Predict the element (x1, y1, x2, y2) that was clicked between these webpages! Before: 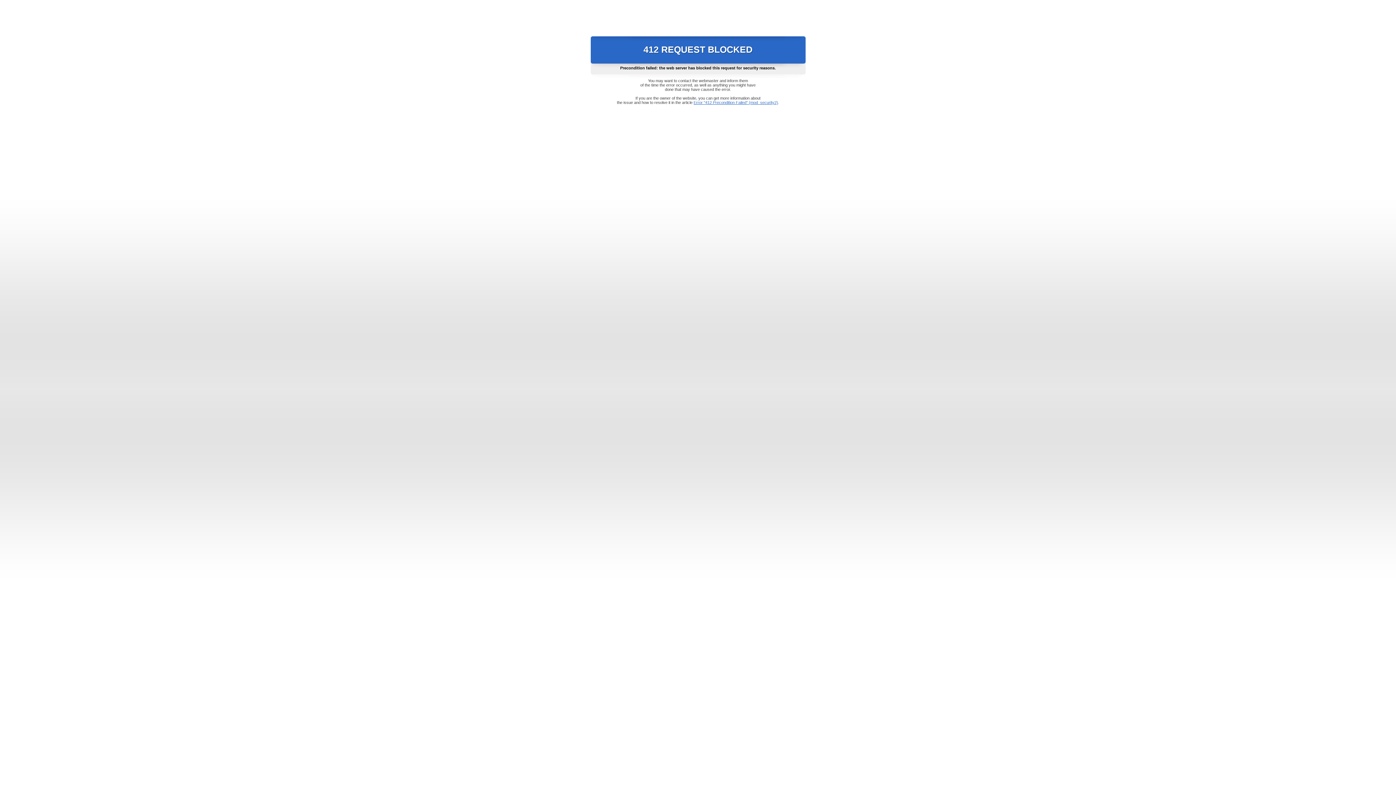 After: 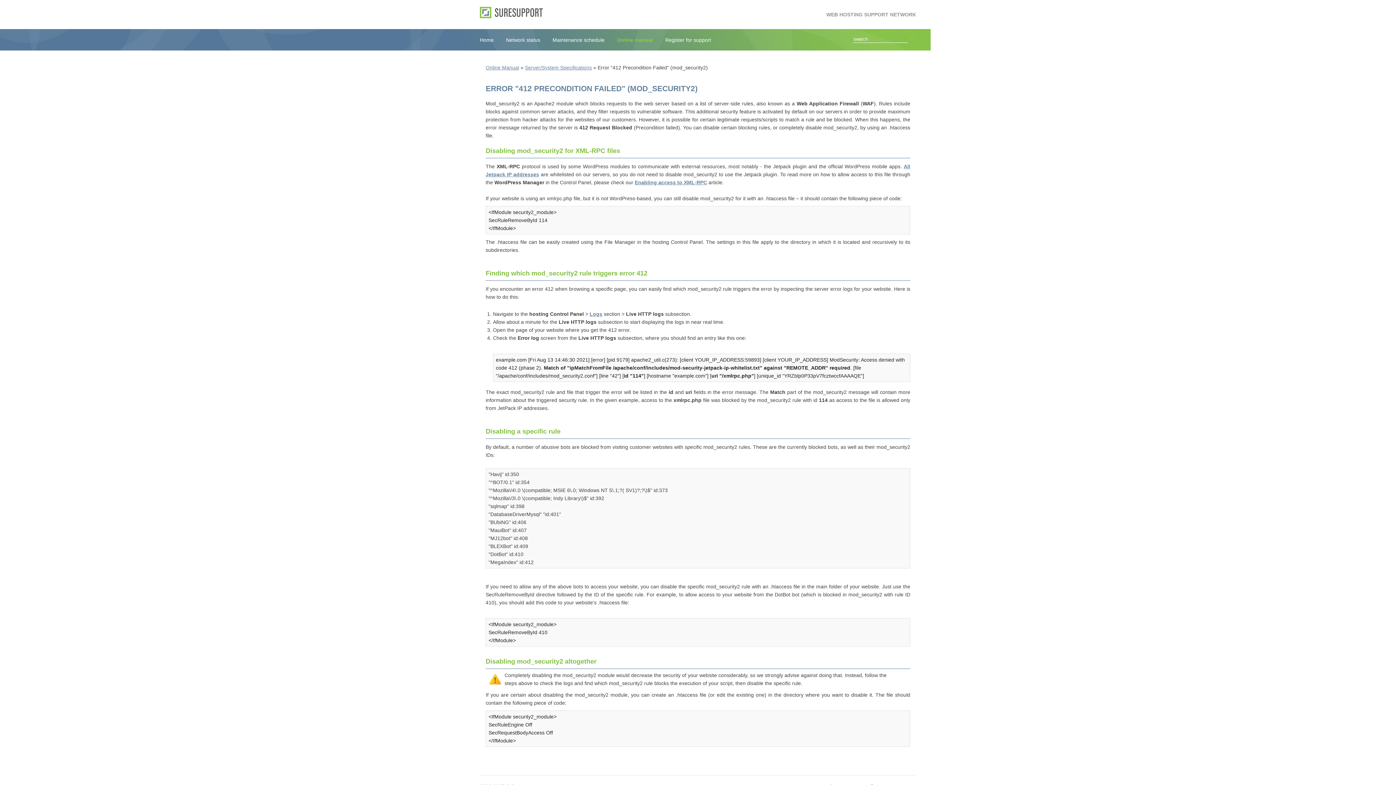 Action: label: Error "412 Precondition Failed" (mod_security2) bbox: (693, 100, 778, 104)